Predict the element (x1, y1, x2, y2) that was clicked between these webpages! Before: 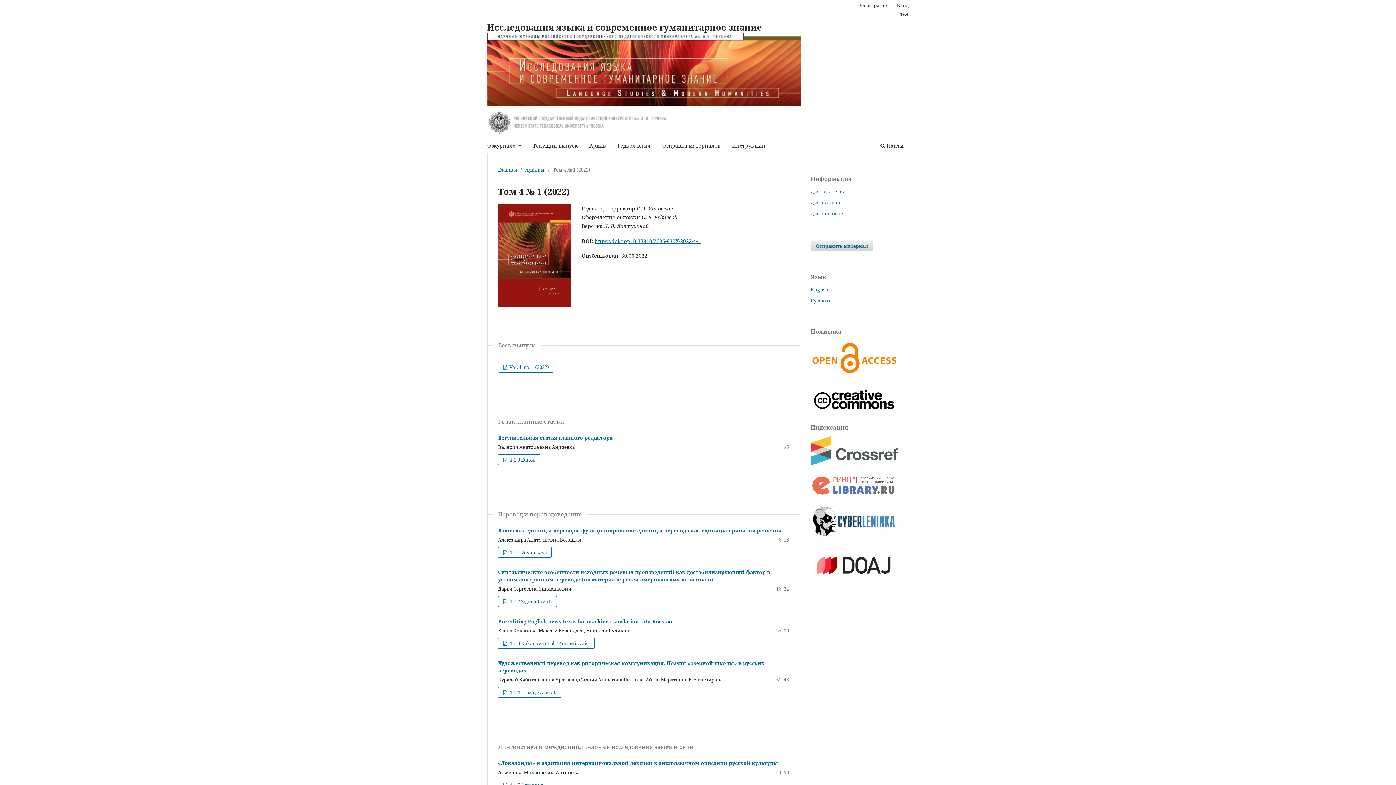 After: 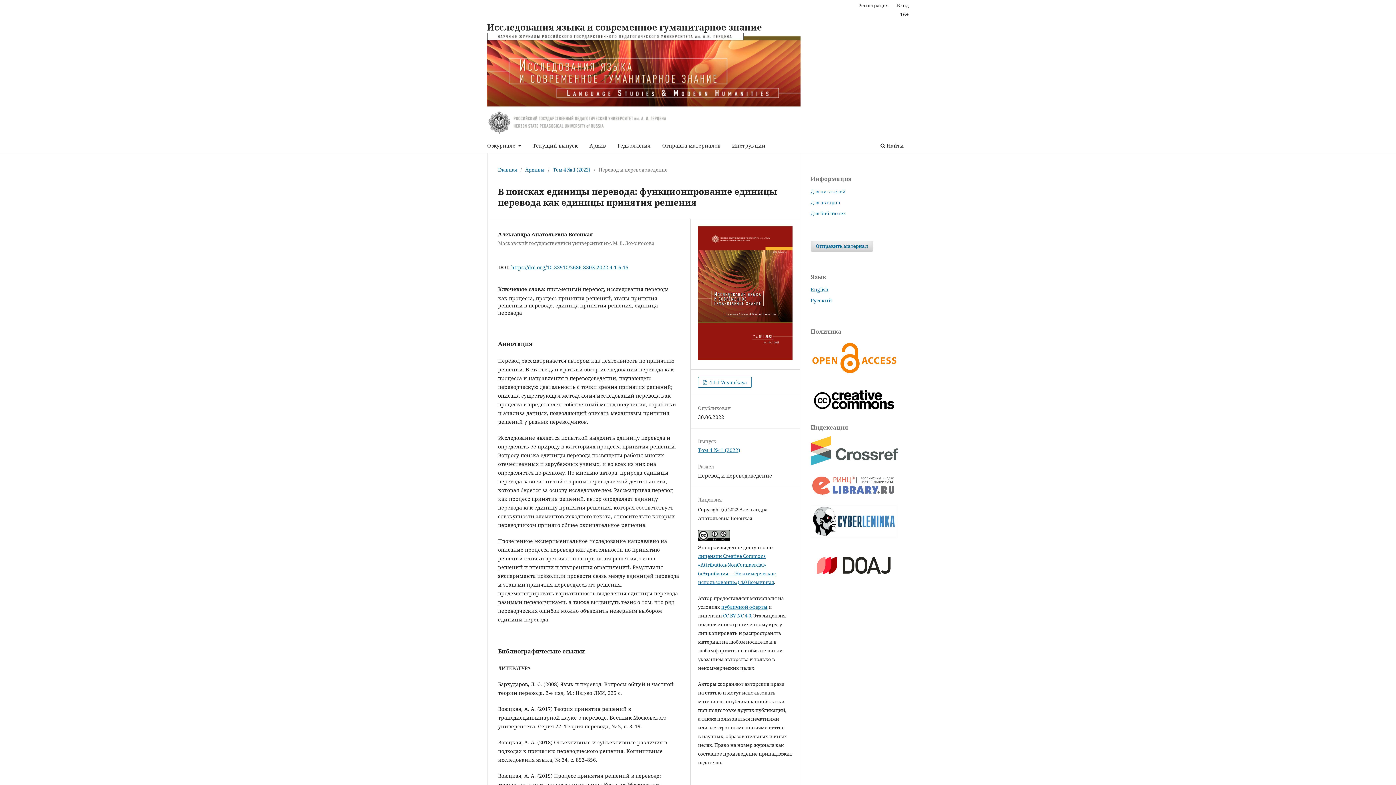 Action: bbox: (498, 527, 781, 534) label: В поисках единицы перевода: функционирование единицы перевода как единицы принятия решения